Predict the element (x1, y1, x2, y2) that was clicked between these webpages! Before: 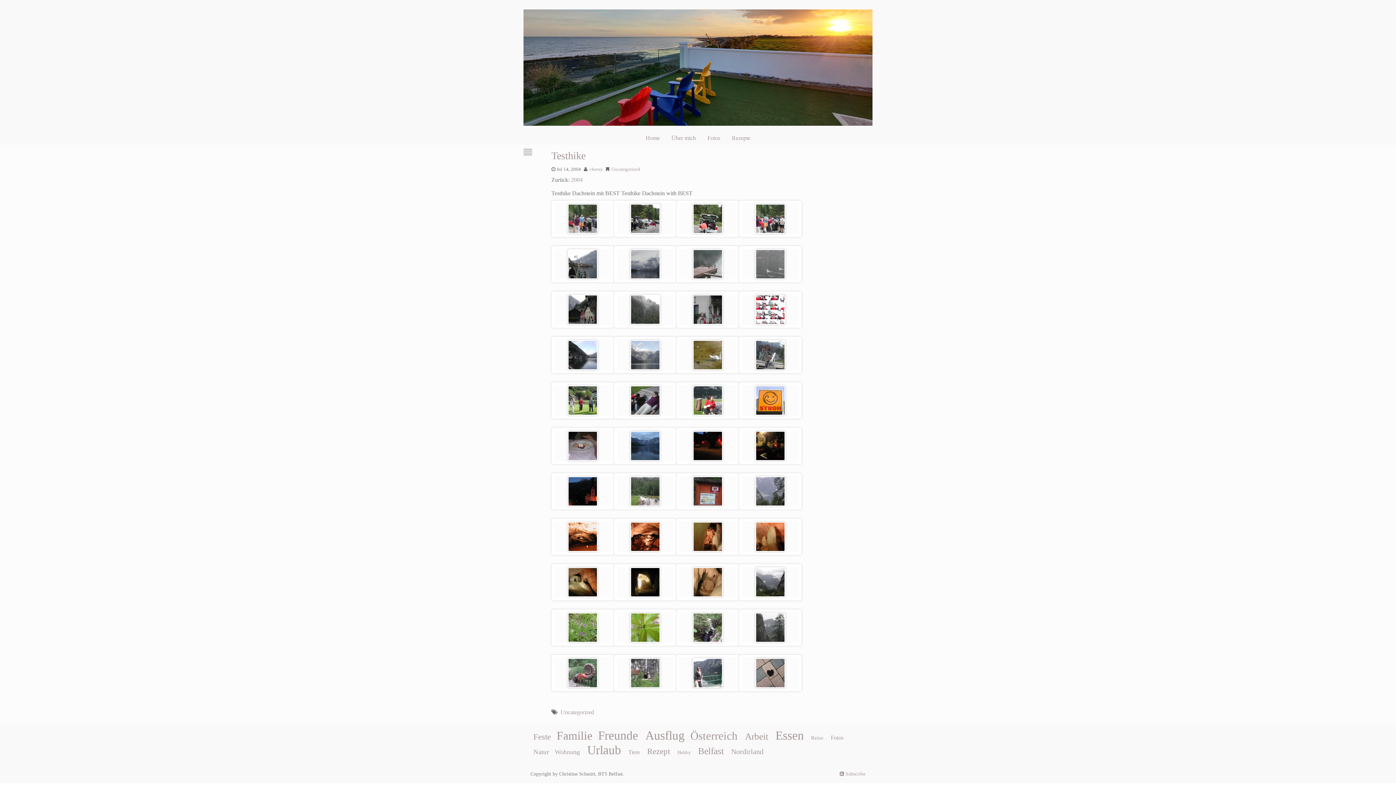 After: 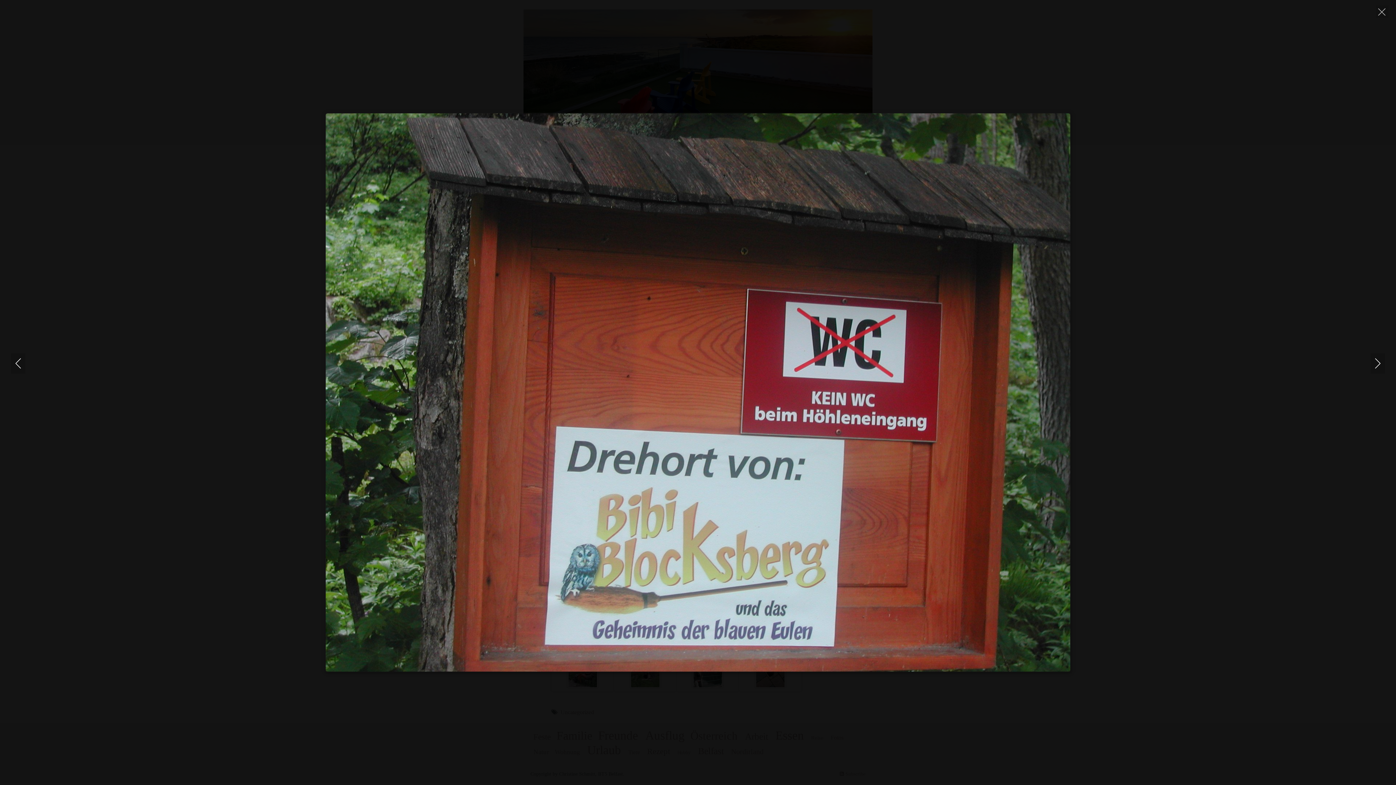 Action: bbox: (679, 476, 736, 506)